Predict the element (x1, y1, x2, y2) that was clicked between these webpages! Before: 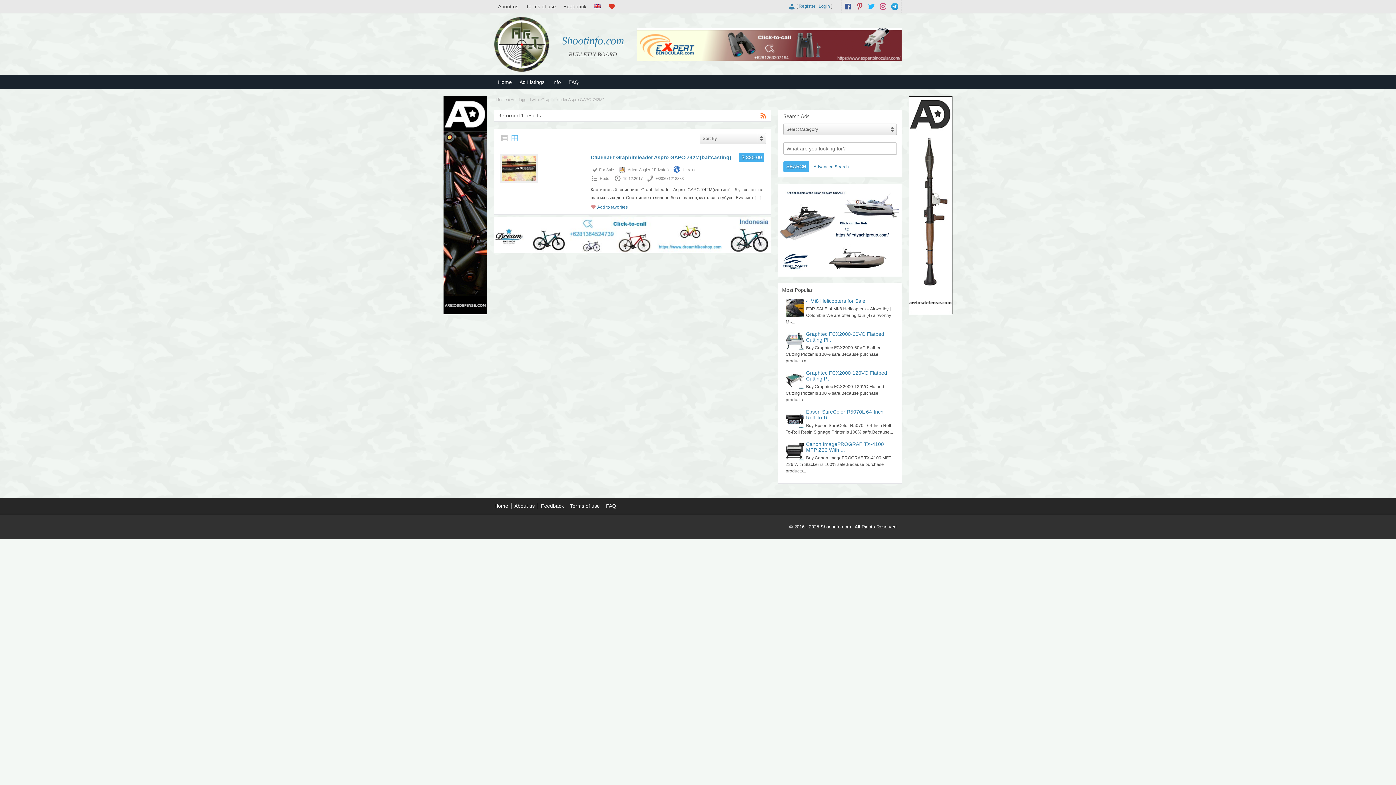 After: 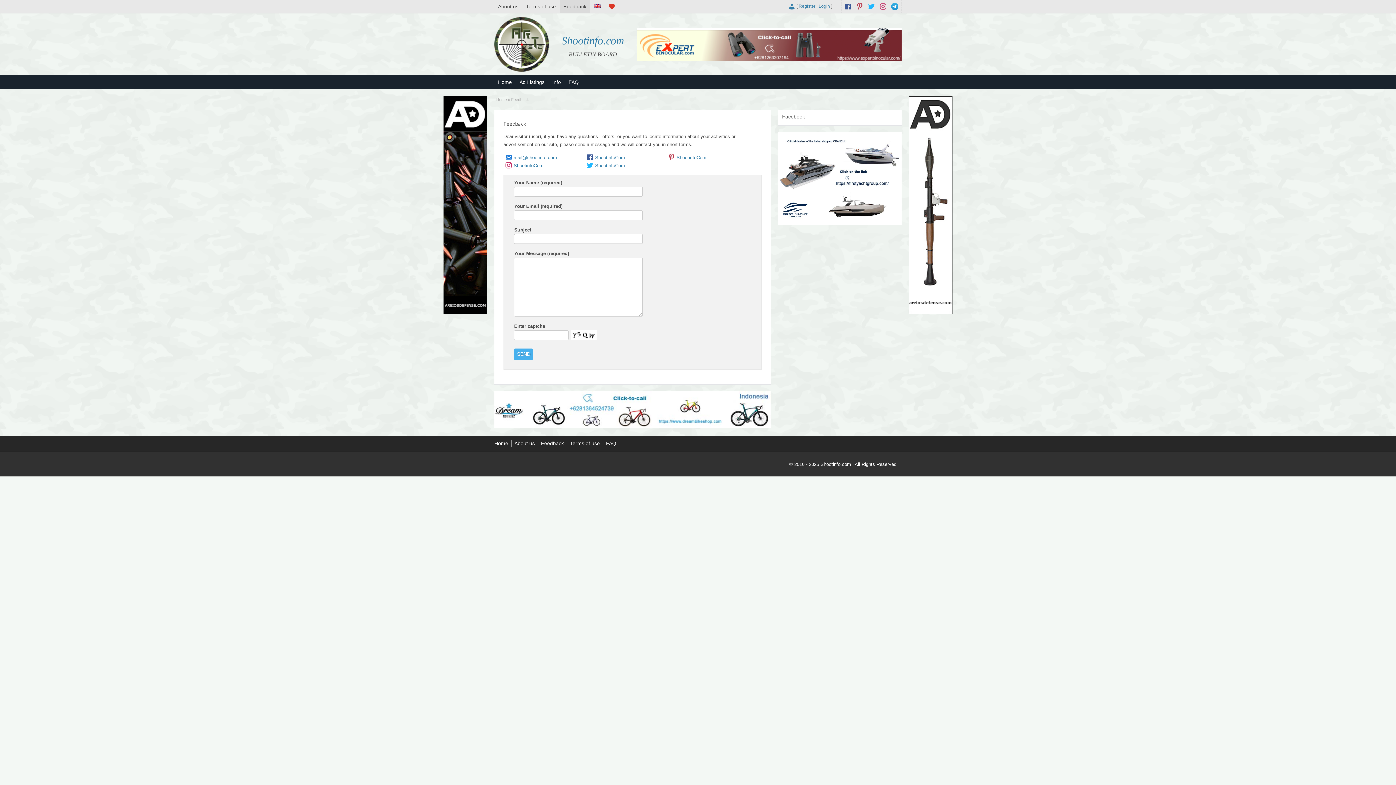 Action: bbox: (560, 0, 590, 13) label: Feedback